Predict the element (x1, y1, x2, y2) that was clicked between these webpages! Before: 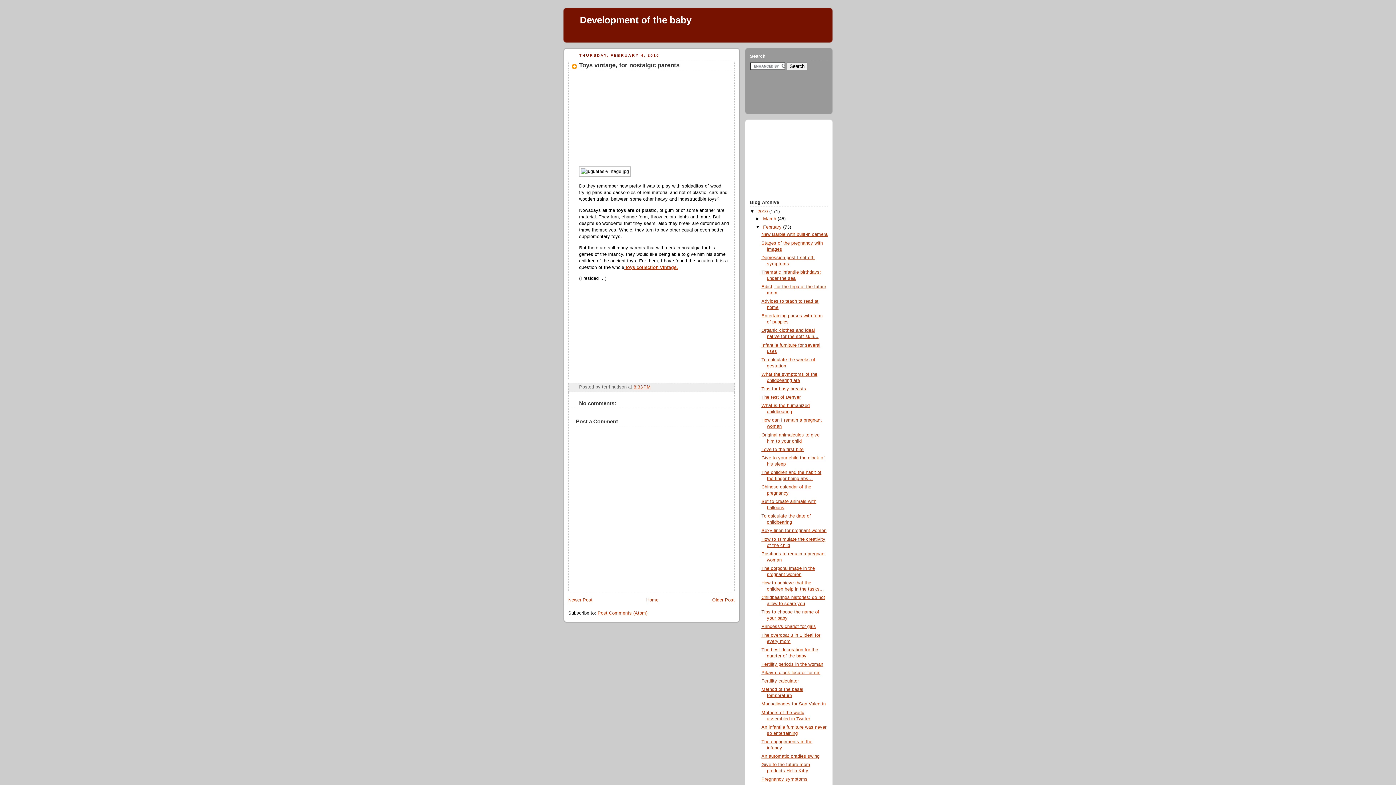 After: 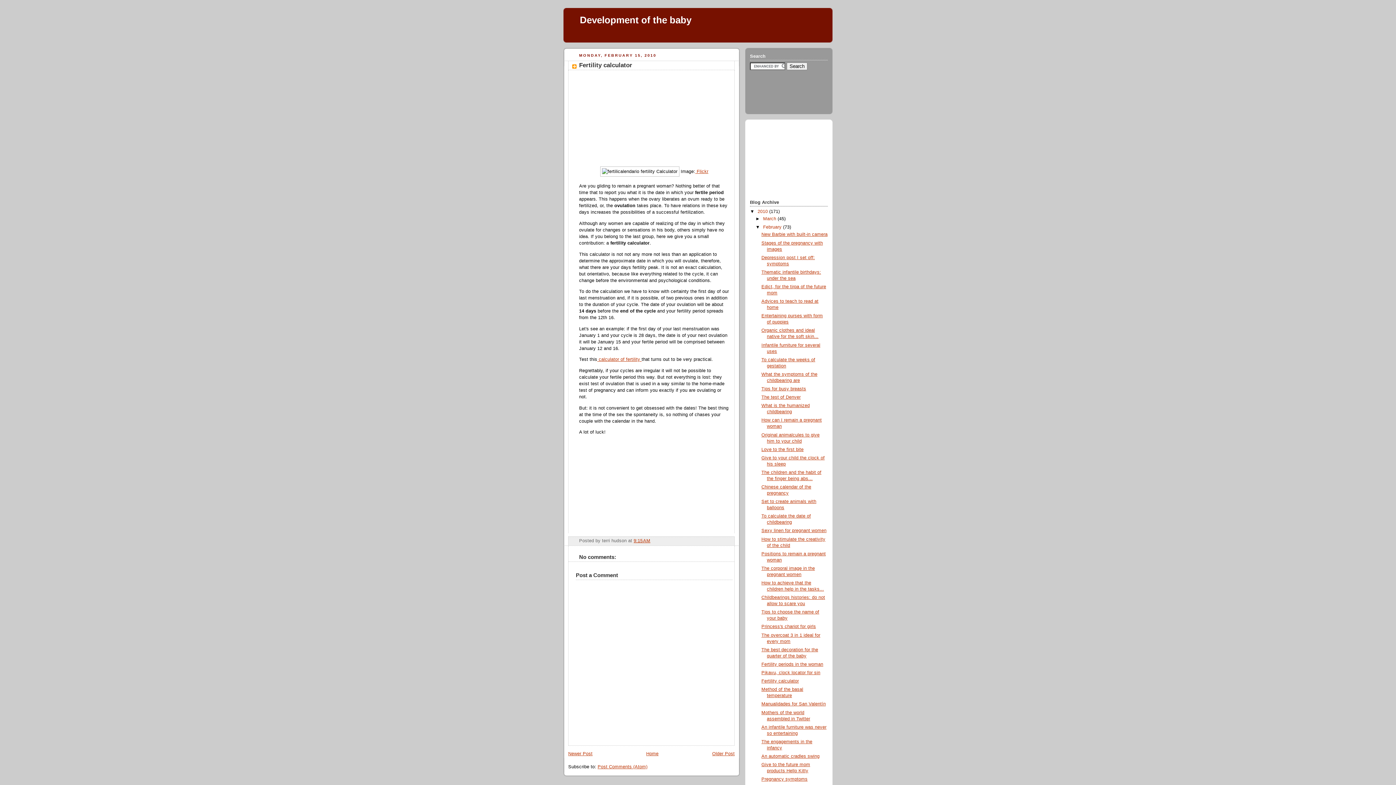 Action: bbox: (761, 678, 799, 684) label: Fertility calculator